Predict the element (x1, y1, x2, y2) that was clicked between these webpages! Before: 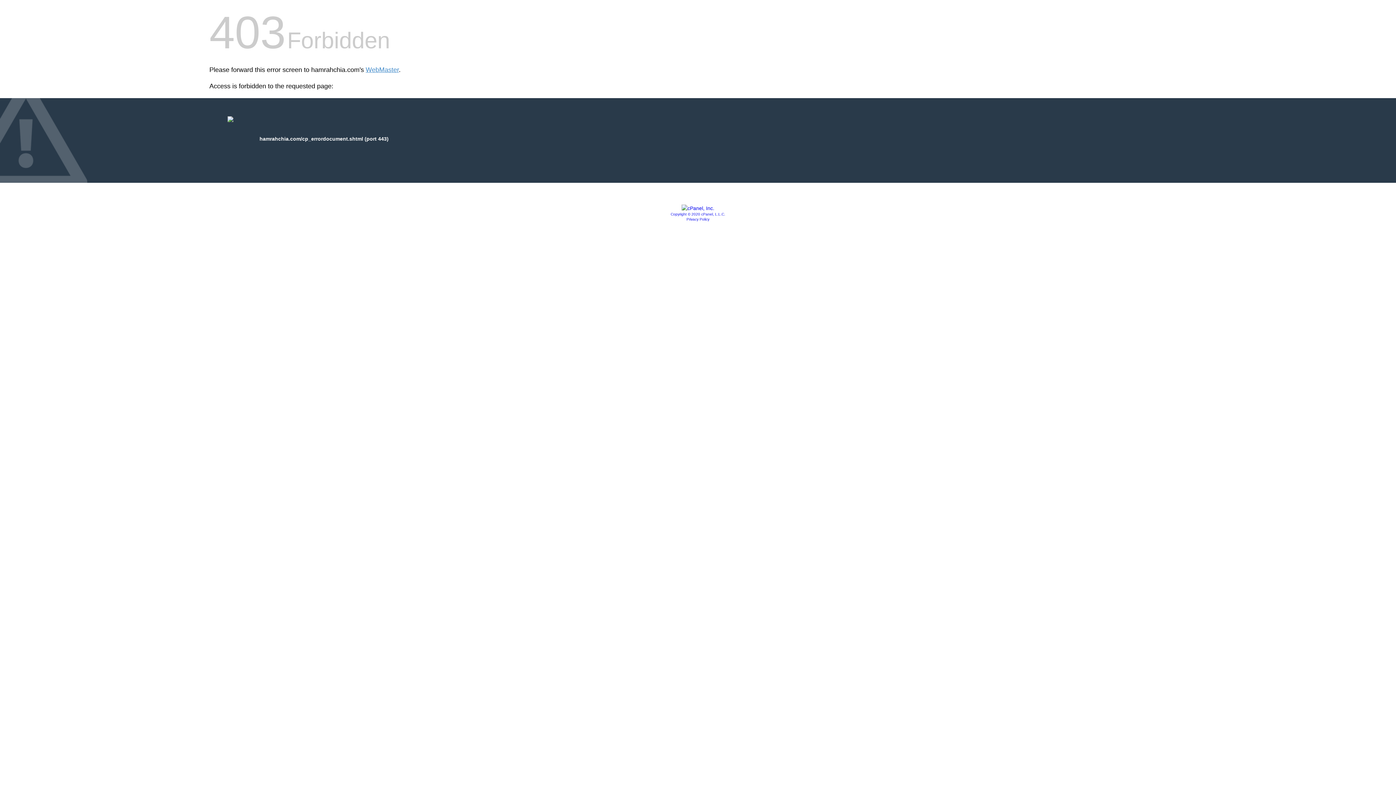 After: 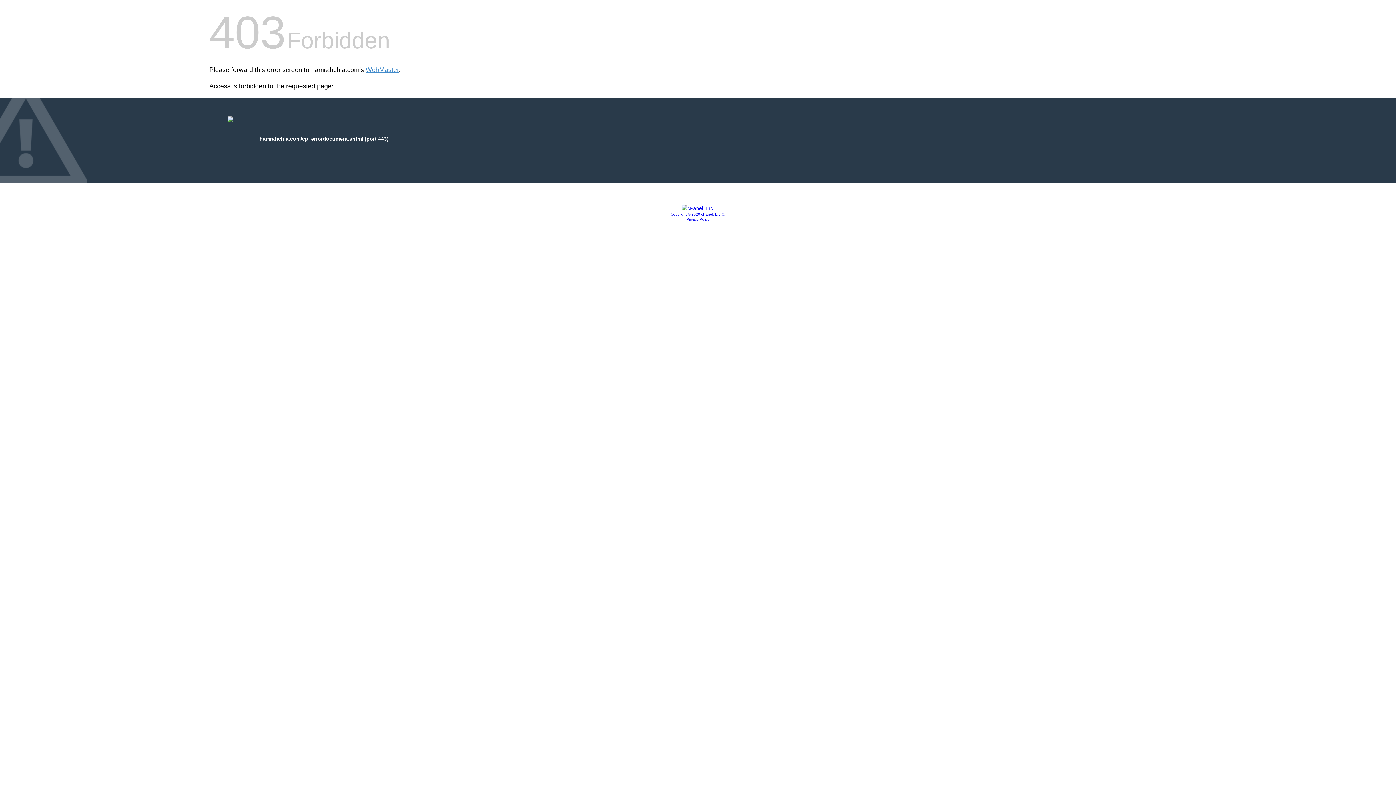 Action: label: Privacy Policy bbox: (686, 217, 709, 221)